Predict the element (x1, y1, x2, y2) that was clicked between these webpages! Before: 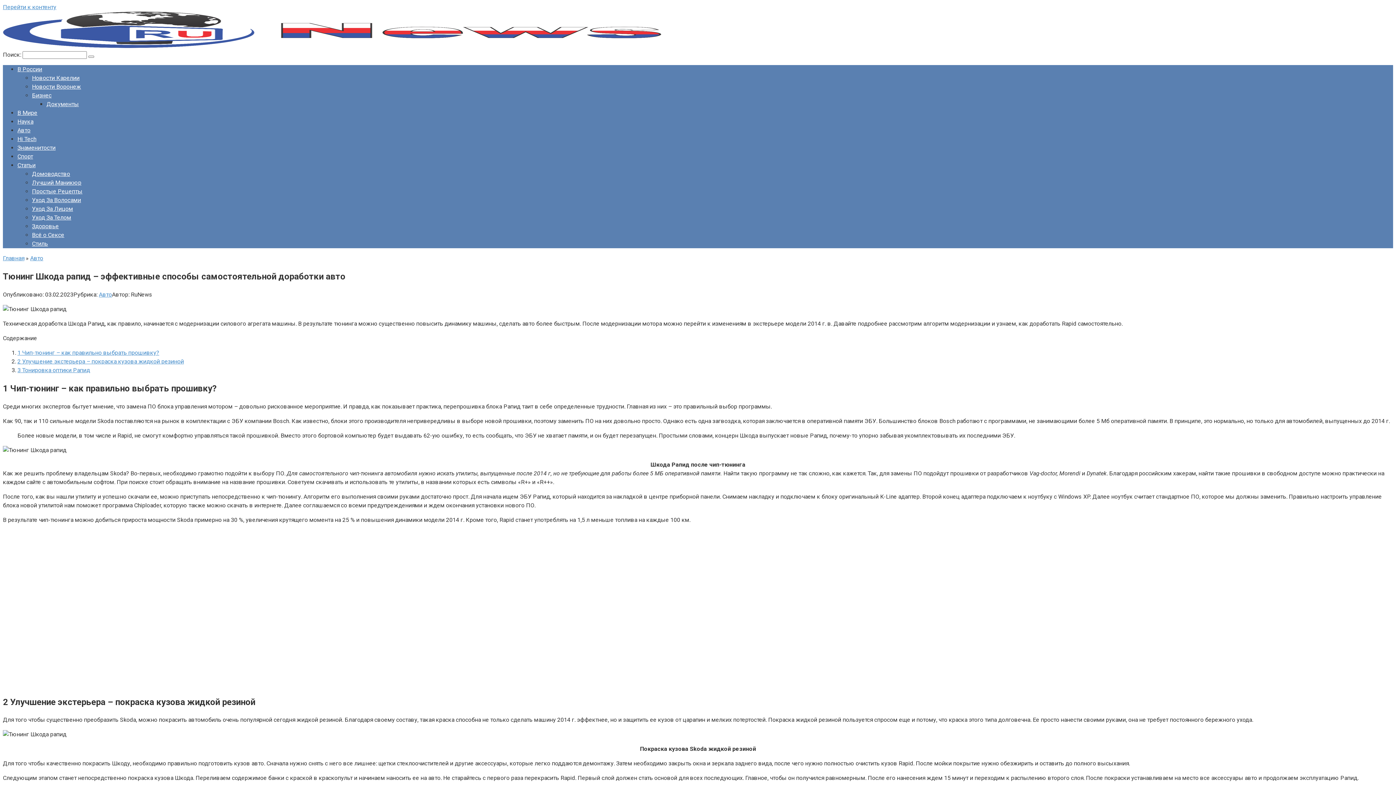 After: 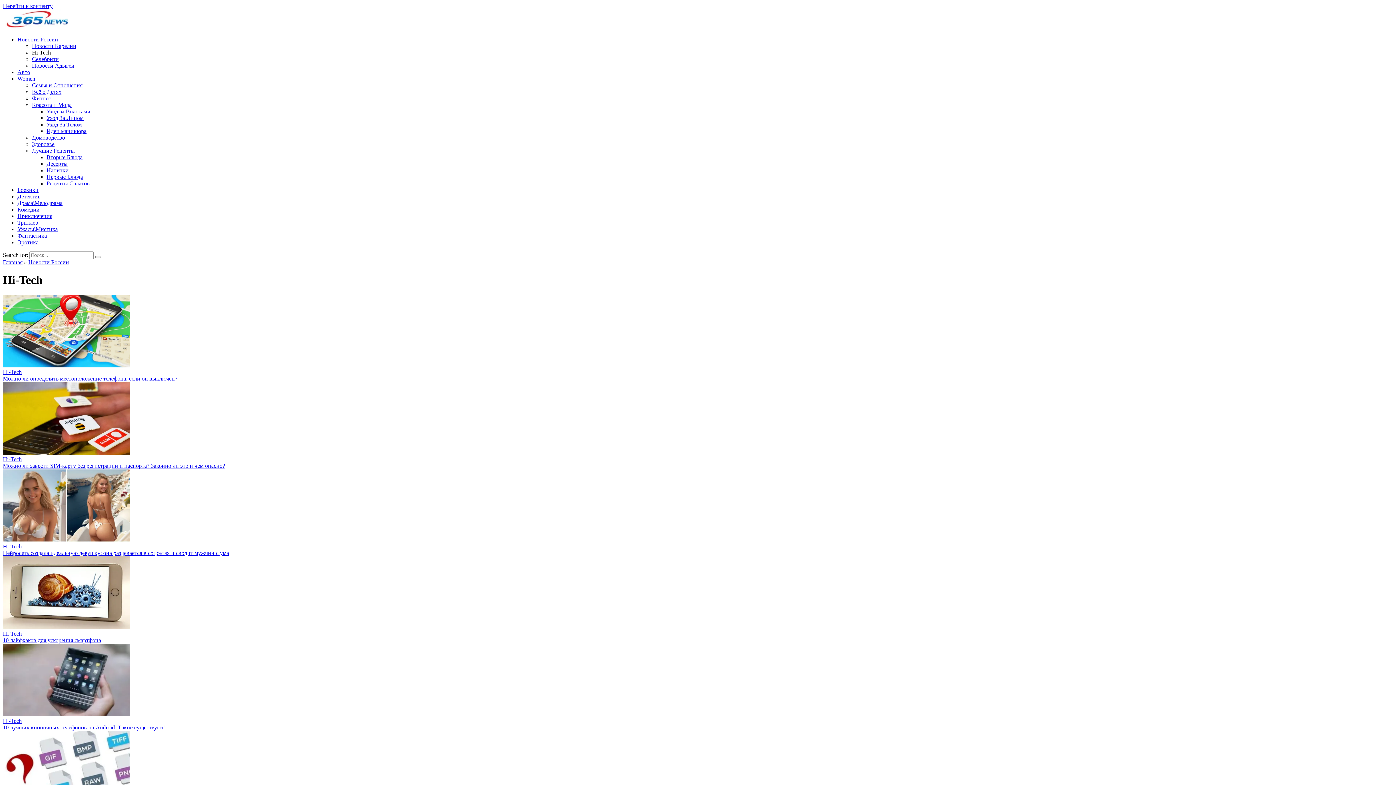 Action: label: Hi Tech bbox: (17, 135, 36, 142)